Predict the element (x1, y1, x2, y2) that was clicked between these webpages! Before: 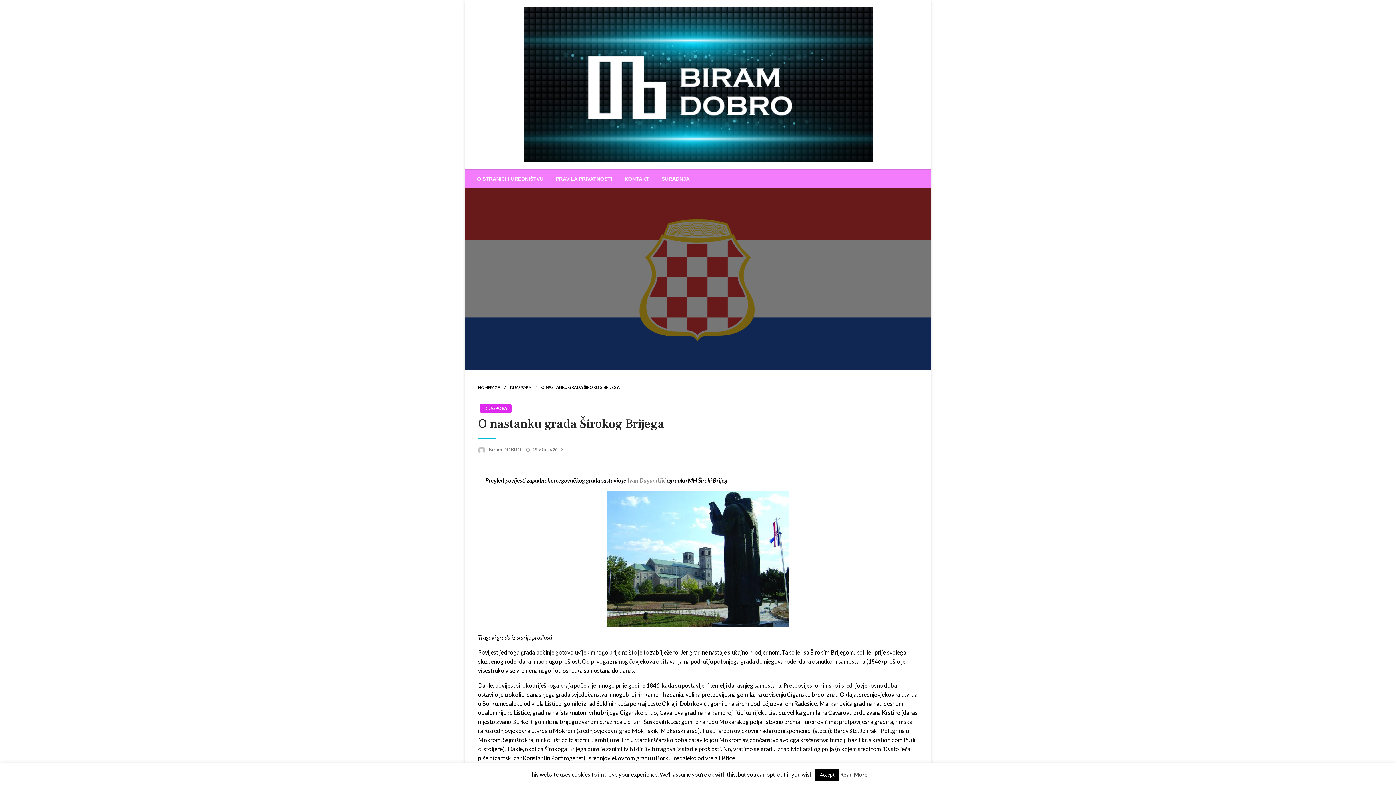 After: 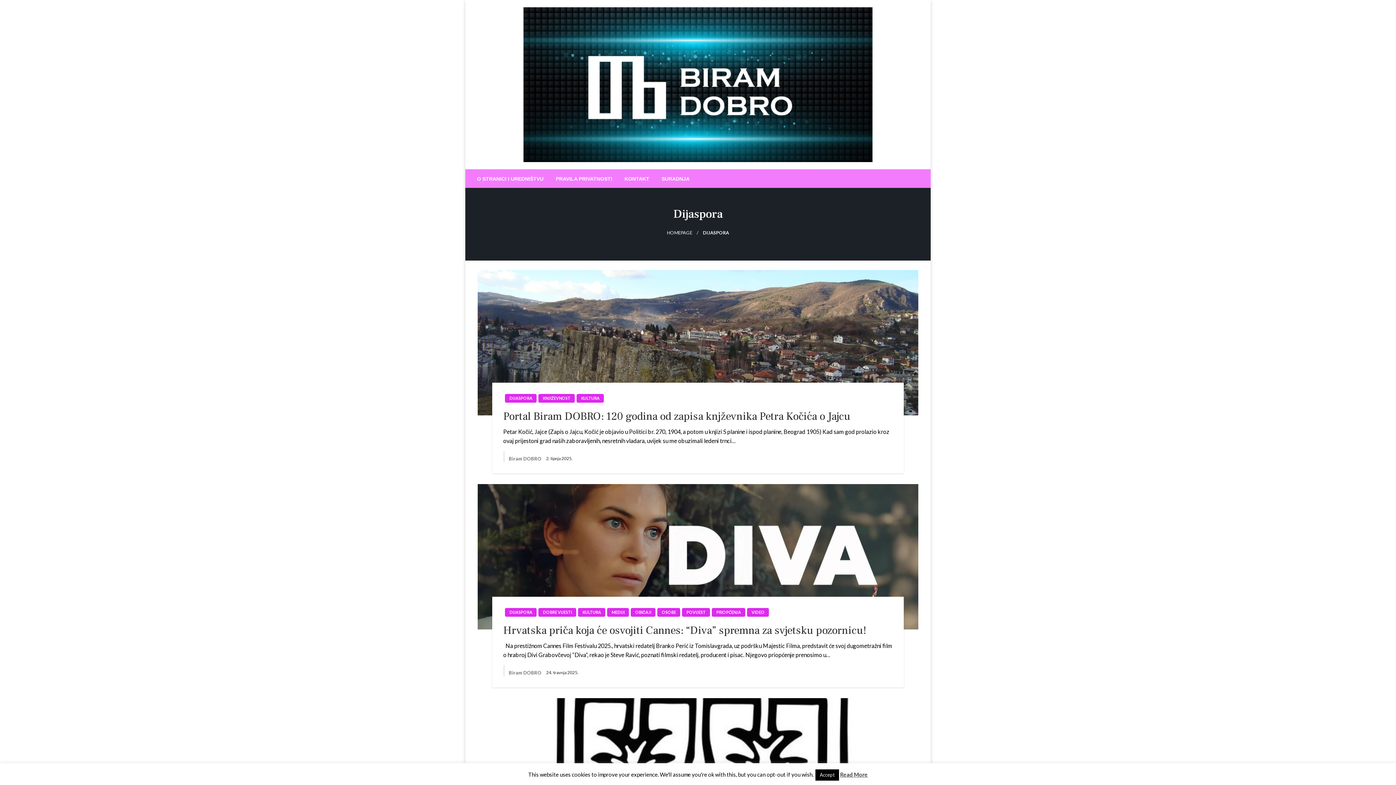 Action: label: DIJASPORA bbox: (480, 404, 511, 413)